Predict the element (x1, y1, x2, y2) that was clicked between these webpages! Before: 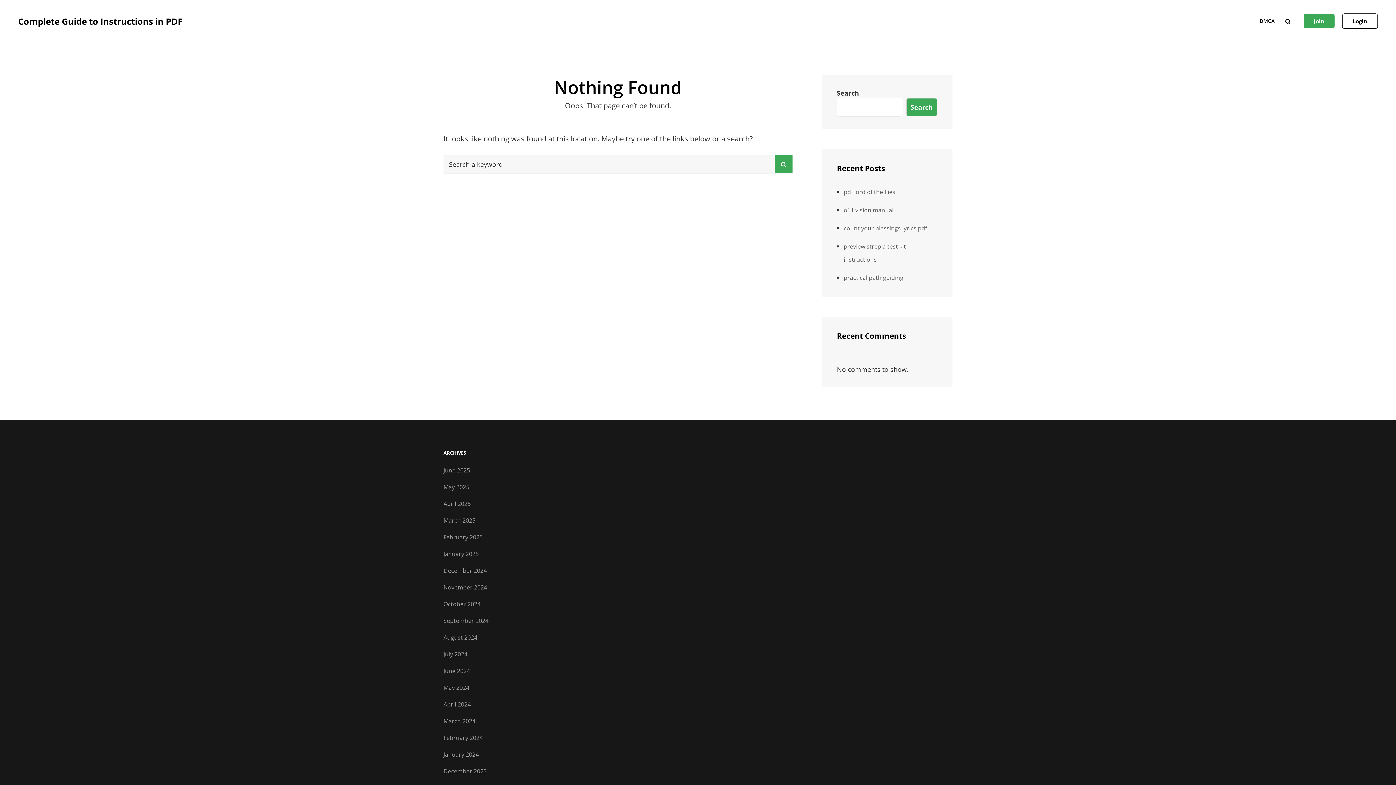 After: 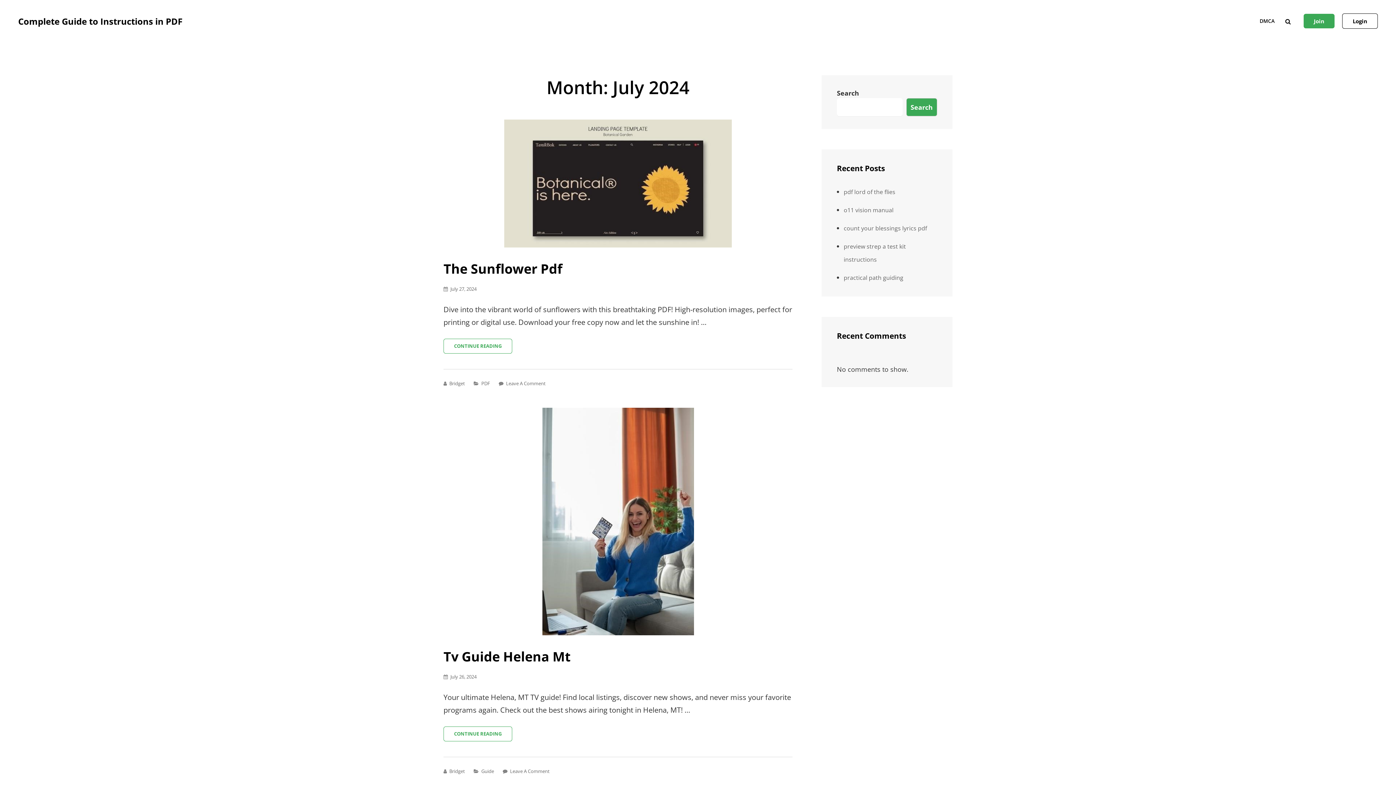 Action: label: July 2024 bbox: (443, 650, 467, 658)